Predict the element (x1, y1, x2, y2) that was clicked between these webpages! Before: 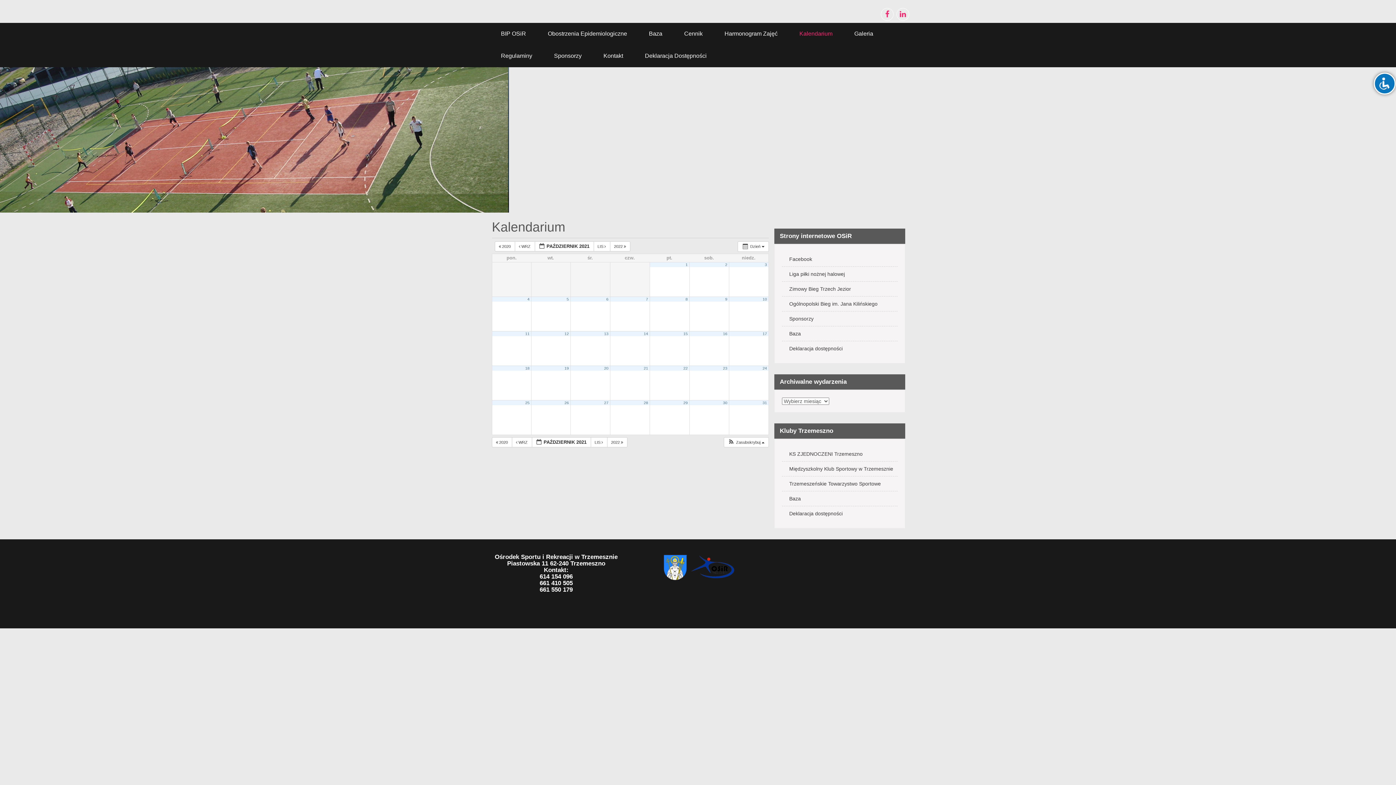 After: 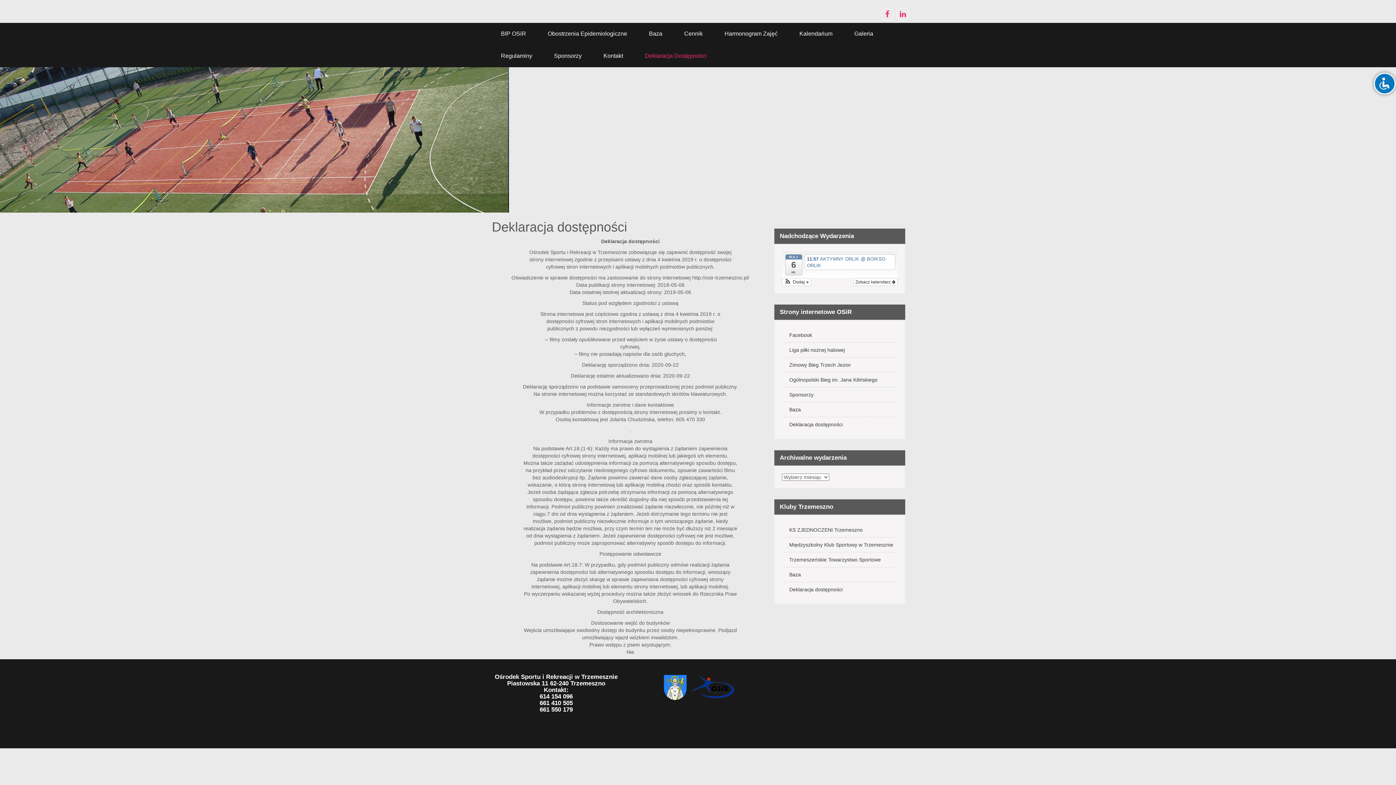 Action: label: Deklaracja dostępności bbox: (782, 341, 897, 355)